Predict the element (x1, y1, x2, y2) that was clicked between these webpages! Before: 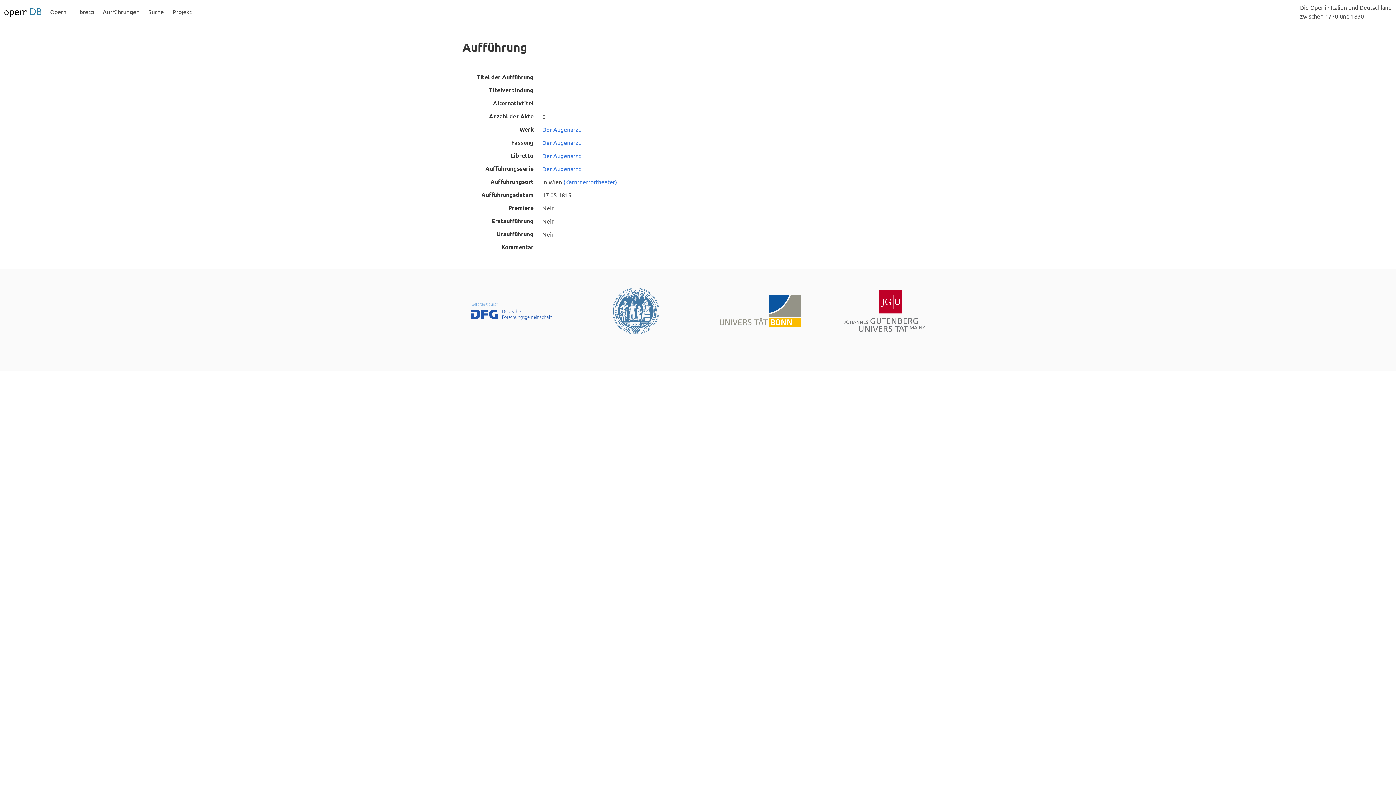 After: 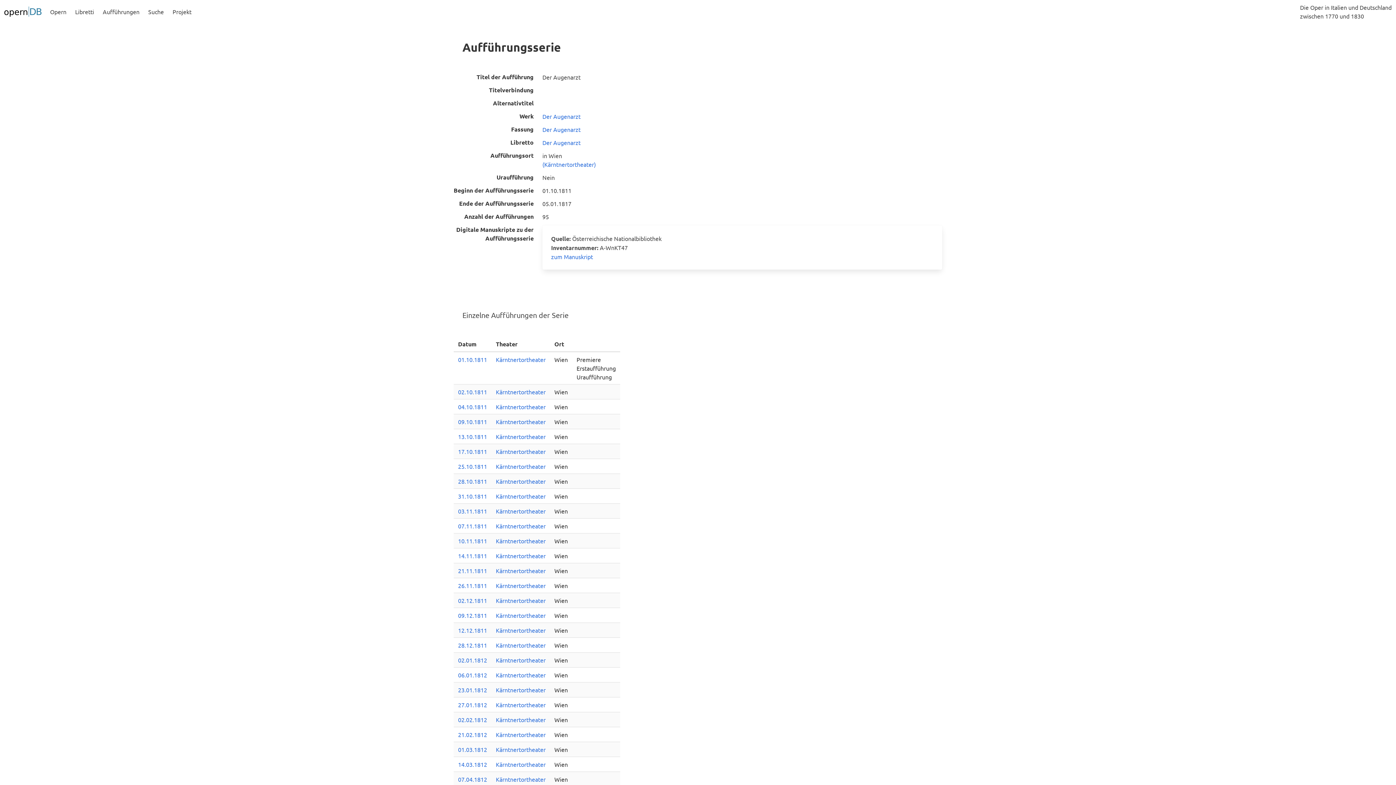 Action: bbox: (542, 165, 580, 172) label: Der Augenarzt